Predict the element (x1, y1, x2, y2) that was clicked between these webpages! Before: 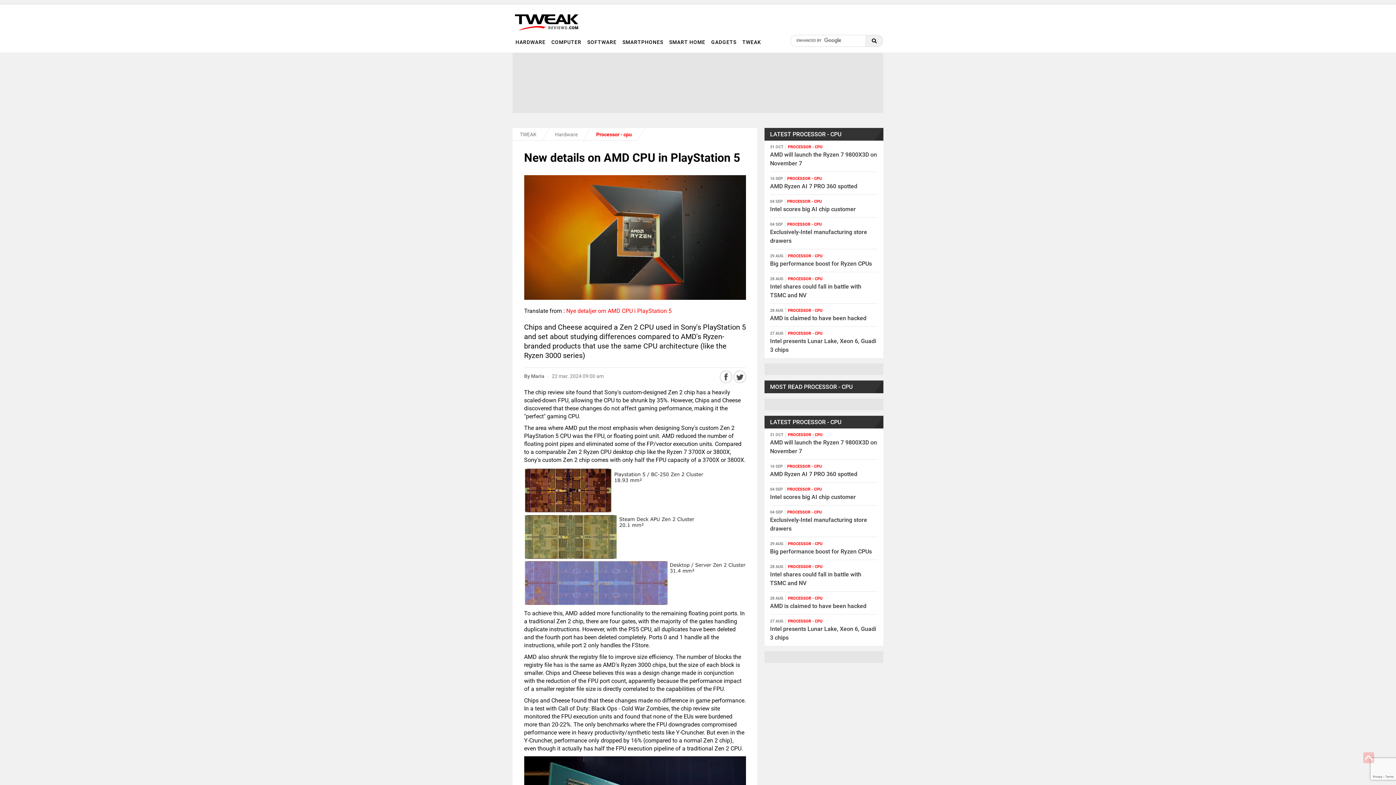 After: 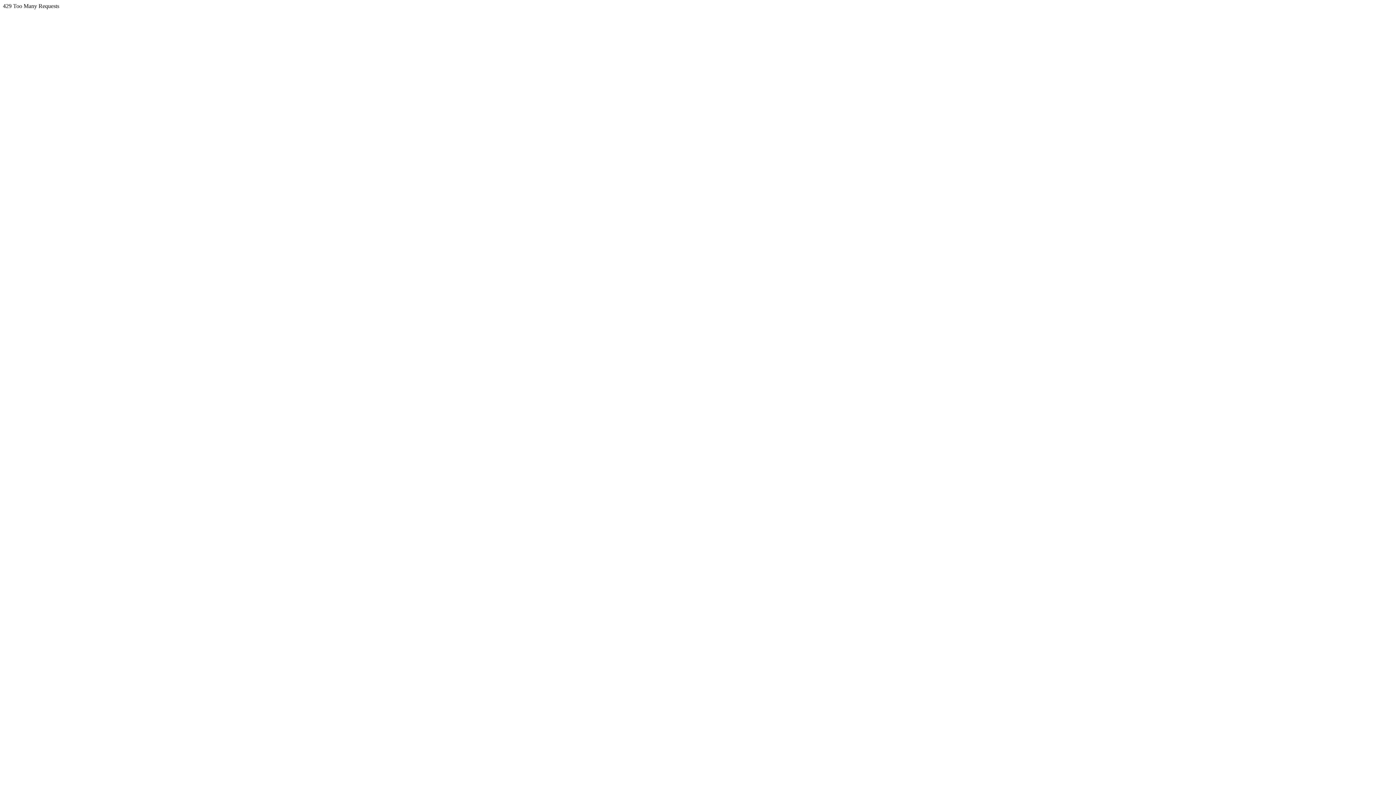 Action: label: SOFTWARE bbox: (584, 32, 619, 51)